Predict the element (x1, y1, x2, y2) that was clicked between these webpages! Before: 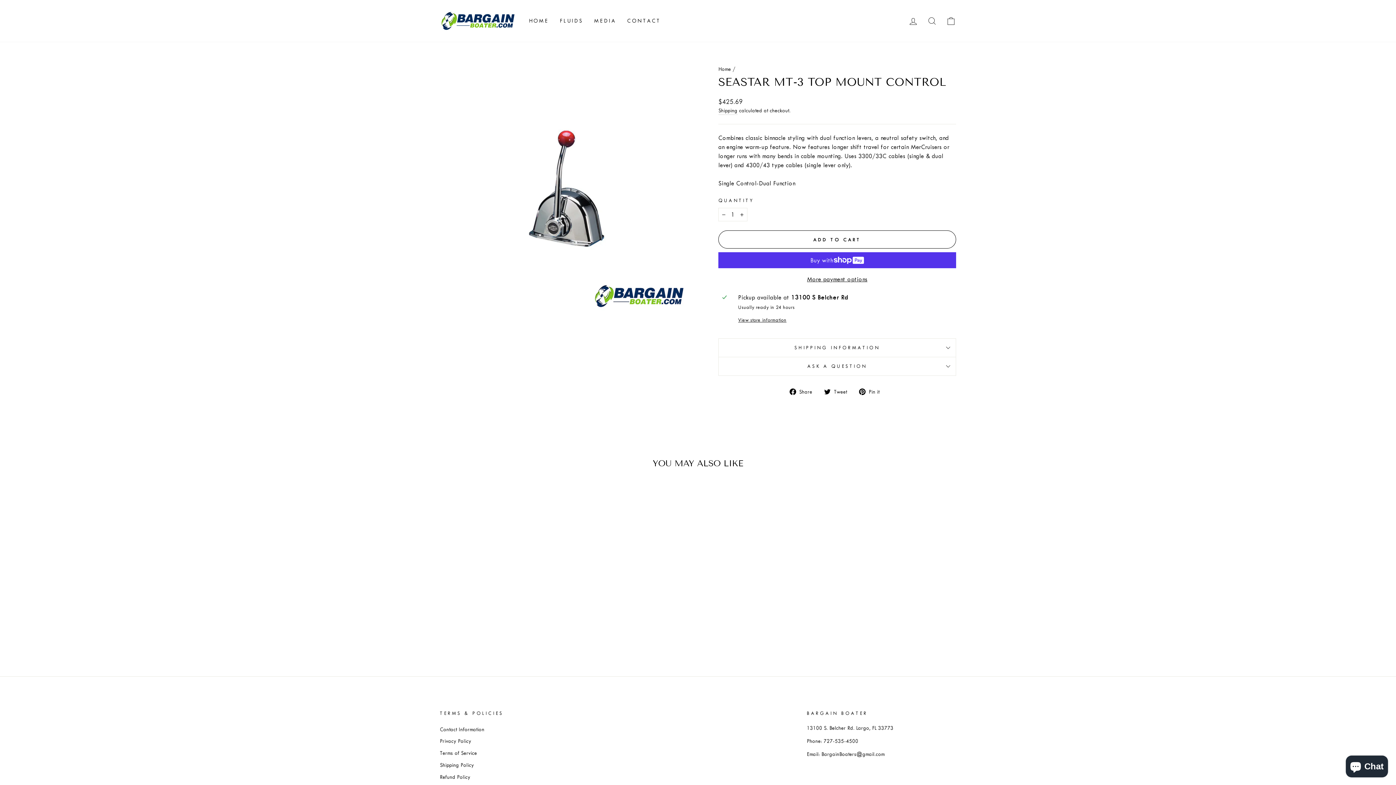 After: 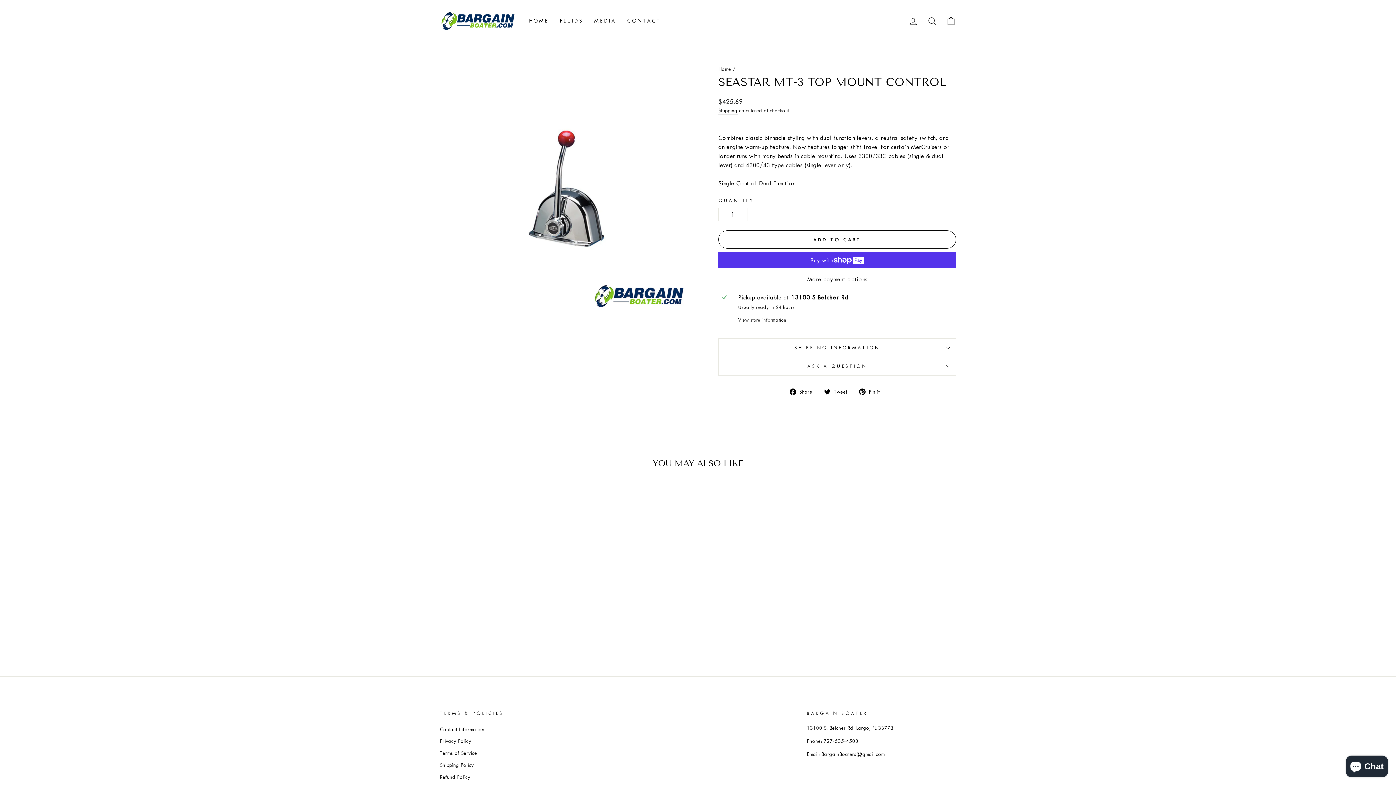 Action: label: SEASTAR MT-3 TOP MOUNT CONTROL
$425.69 bbox: (440, 486, 563, 638)